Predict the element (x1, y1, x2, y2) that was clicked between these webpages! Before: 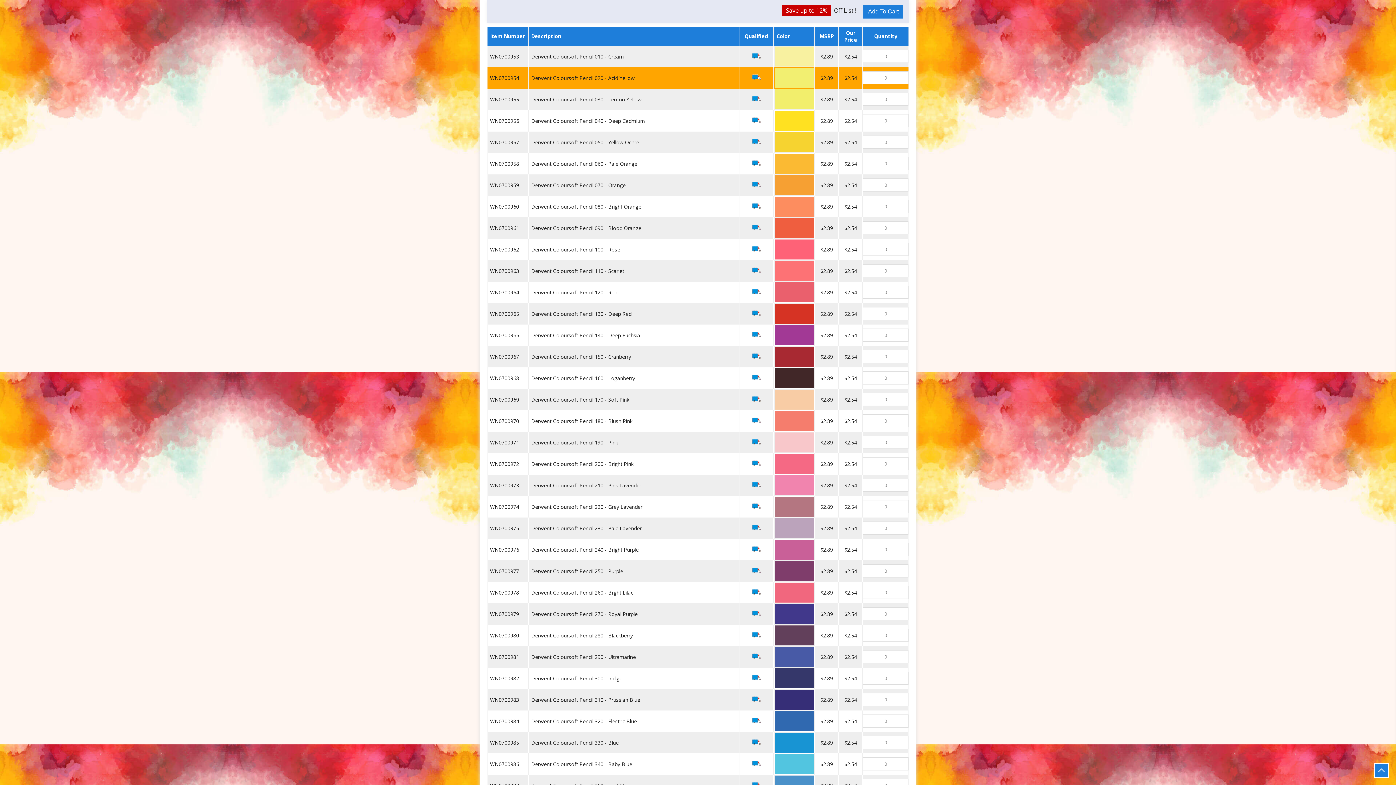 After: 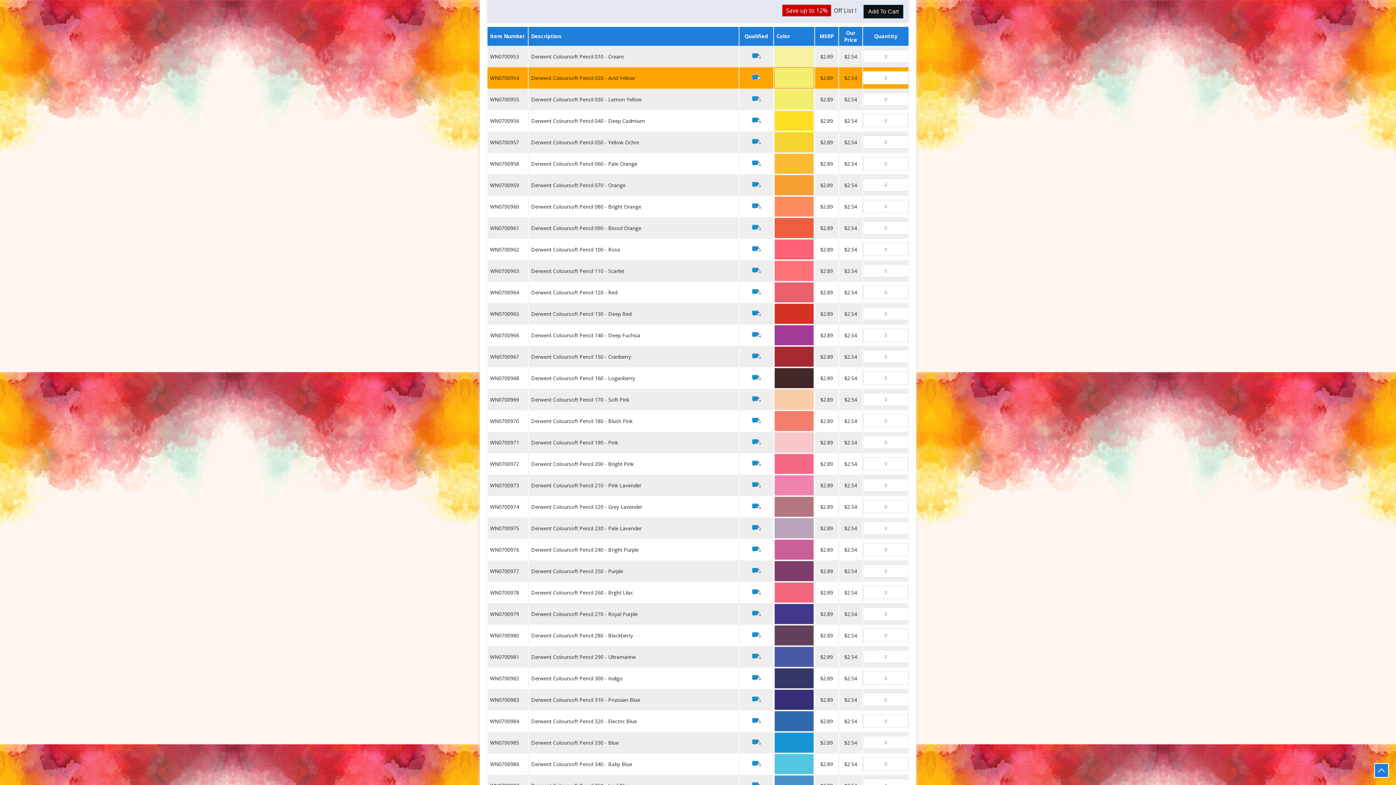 Action: bbox: (863, 4, 903, 18) label: Add To Cart